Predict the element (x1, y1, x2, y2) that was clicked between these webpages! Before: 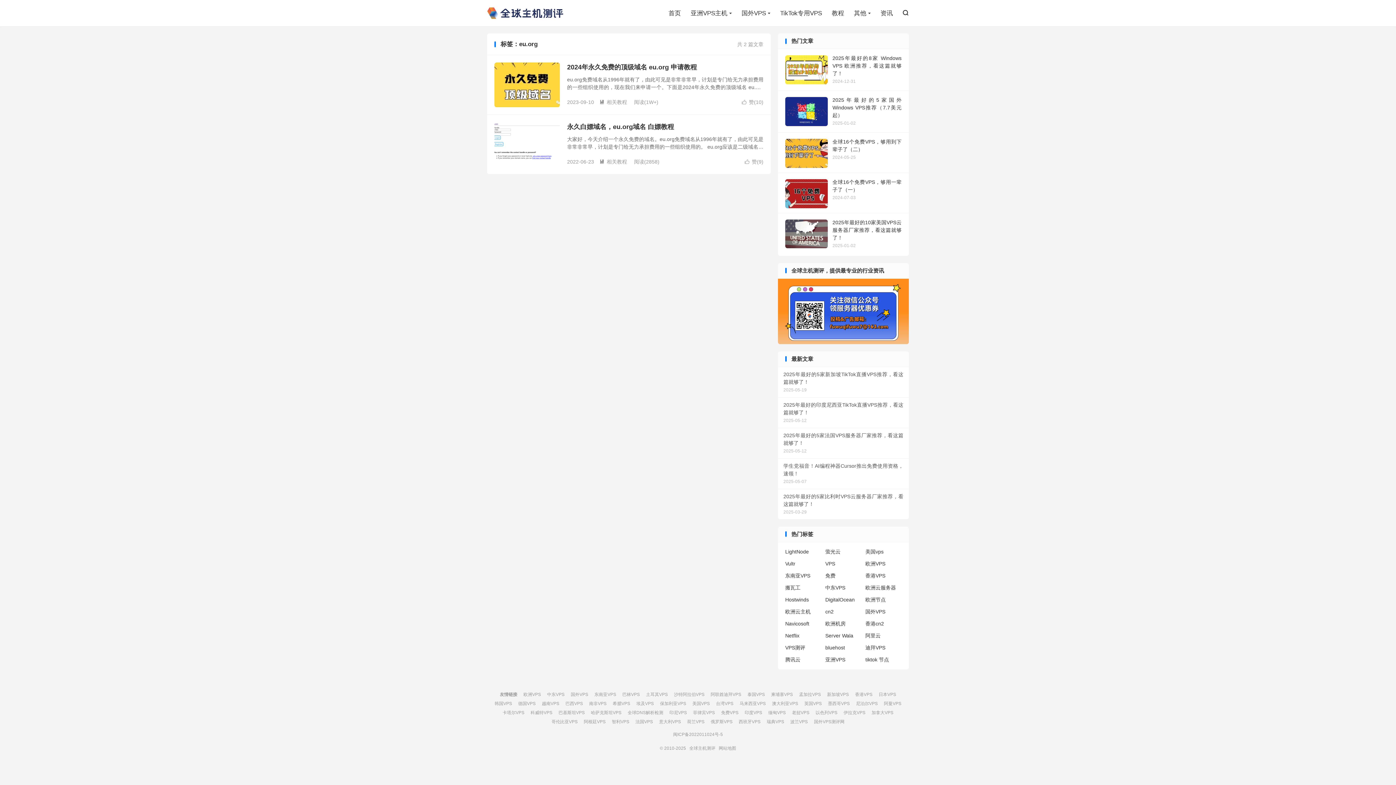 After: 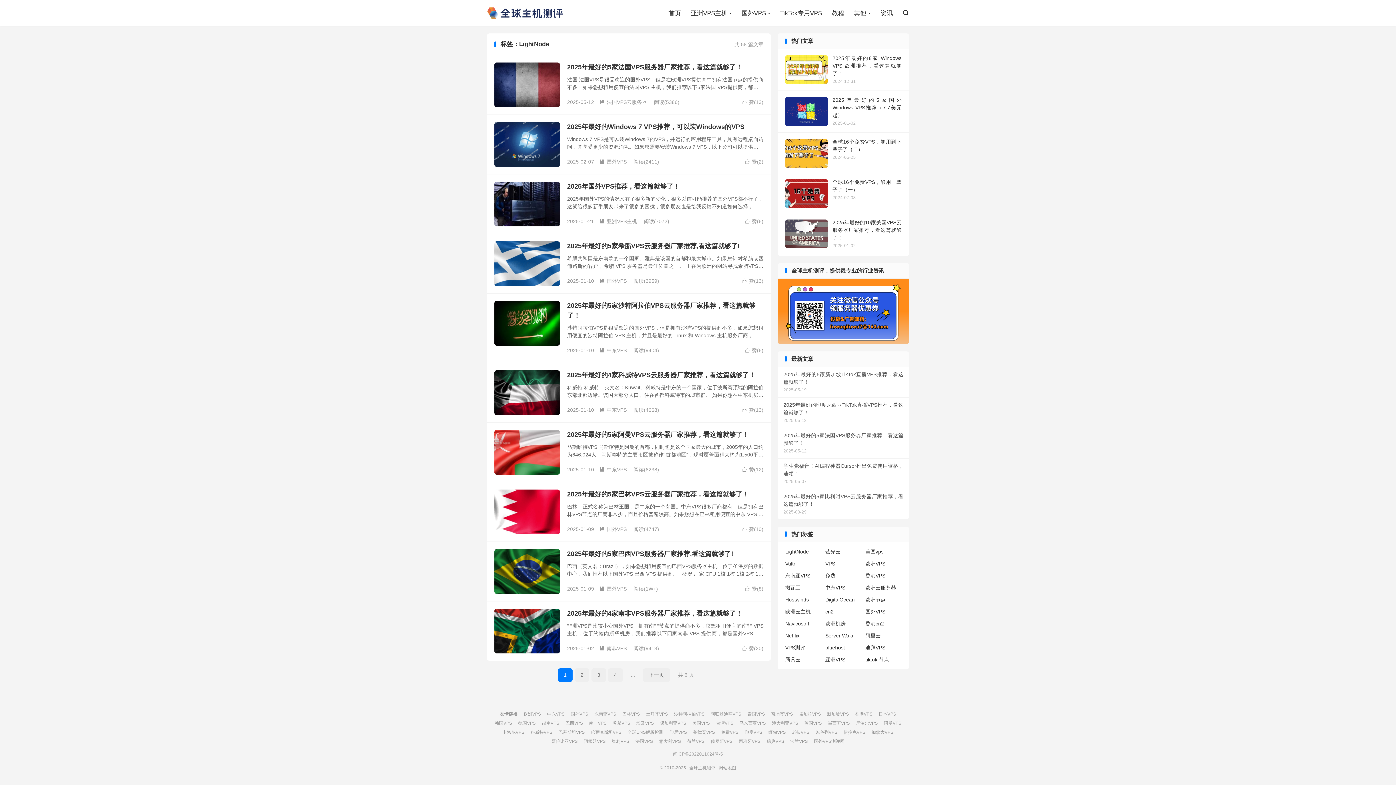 Action: label: LightNode bbox: (785, 548, 821, 555)